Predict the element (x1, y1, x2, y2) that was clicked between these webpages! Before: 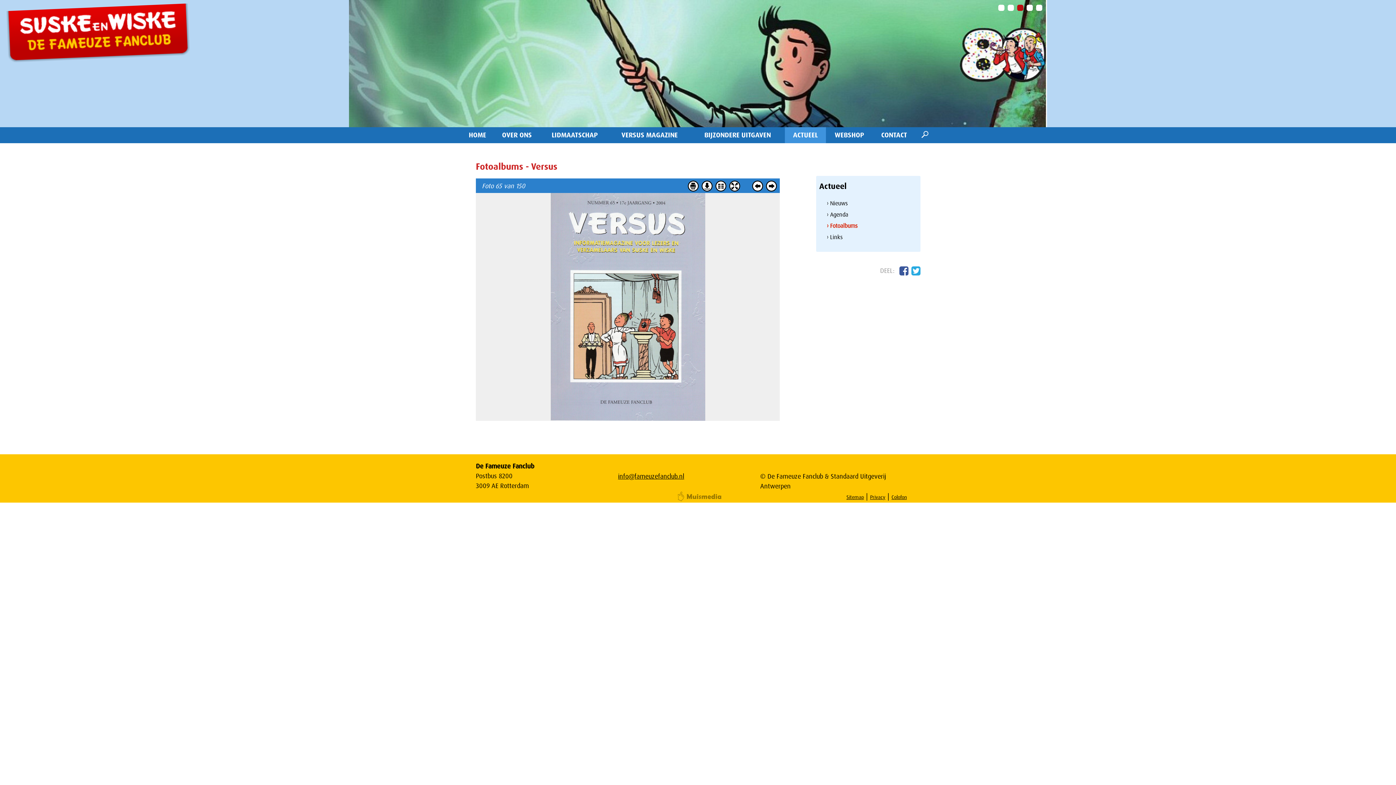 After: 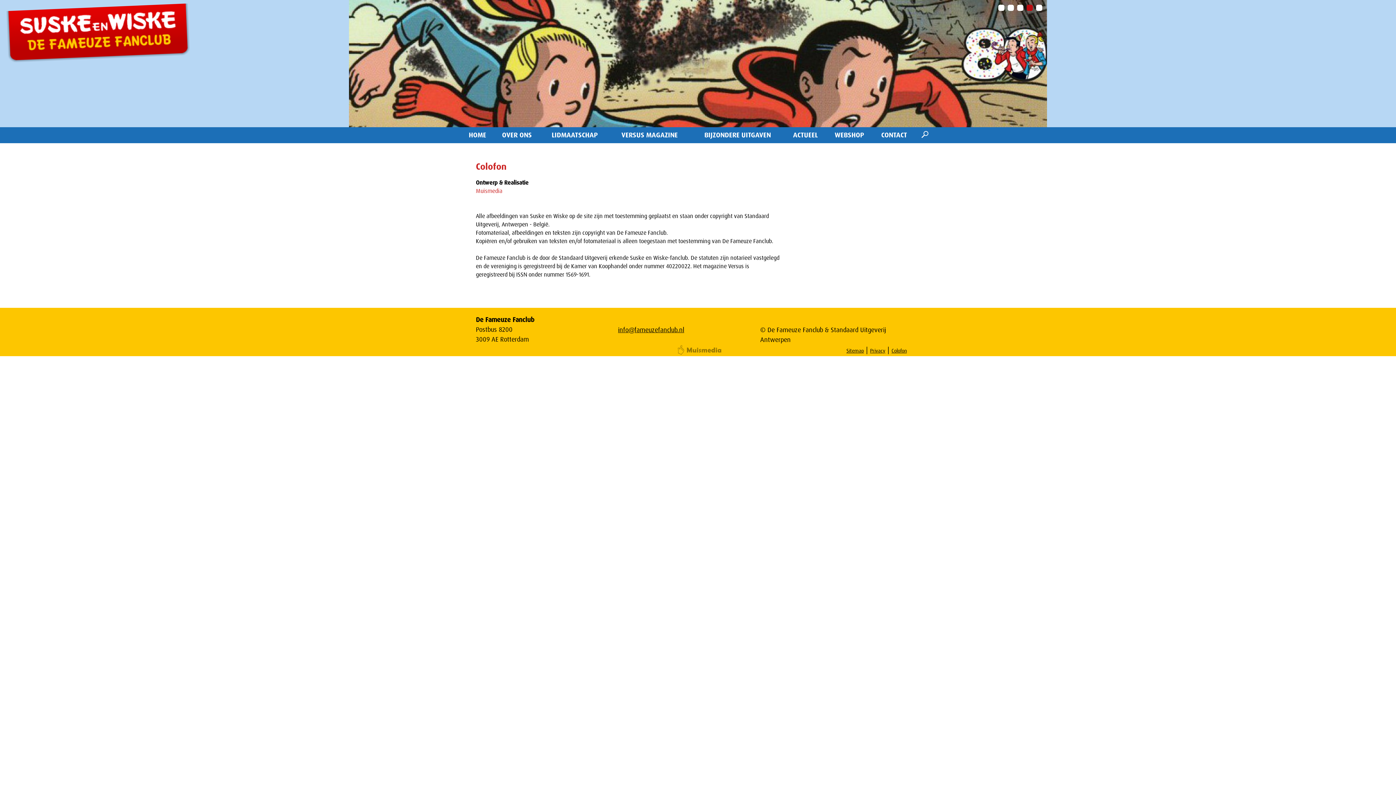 Action: bbox: (891, 494, 907, 500) label: Colofon